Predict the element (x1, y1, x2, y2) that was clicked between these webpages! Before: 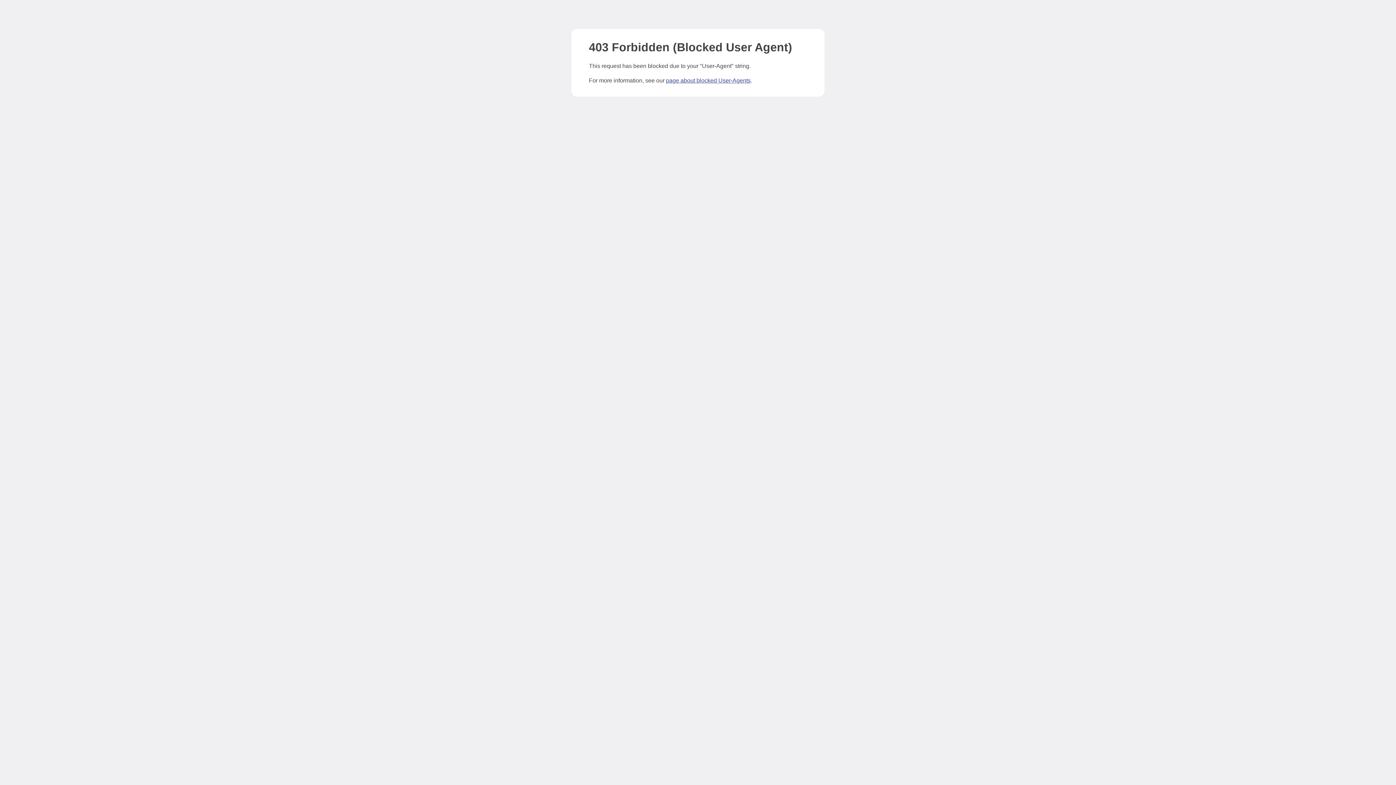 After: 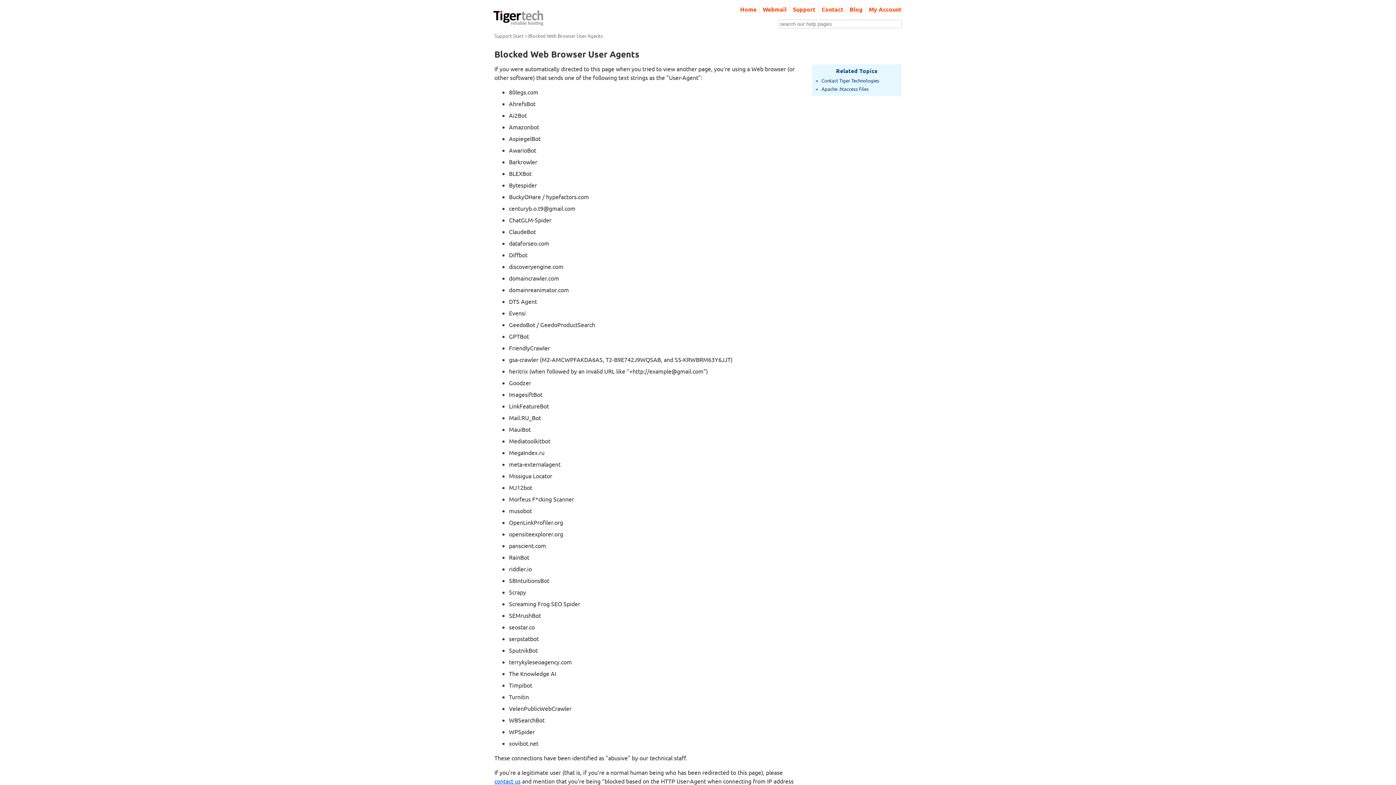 Action: bbox: (666, 77, 750, 83) label: page about blocked User-Agents